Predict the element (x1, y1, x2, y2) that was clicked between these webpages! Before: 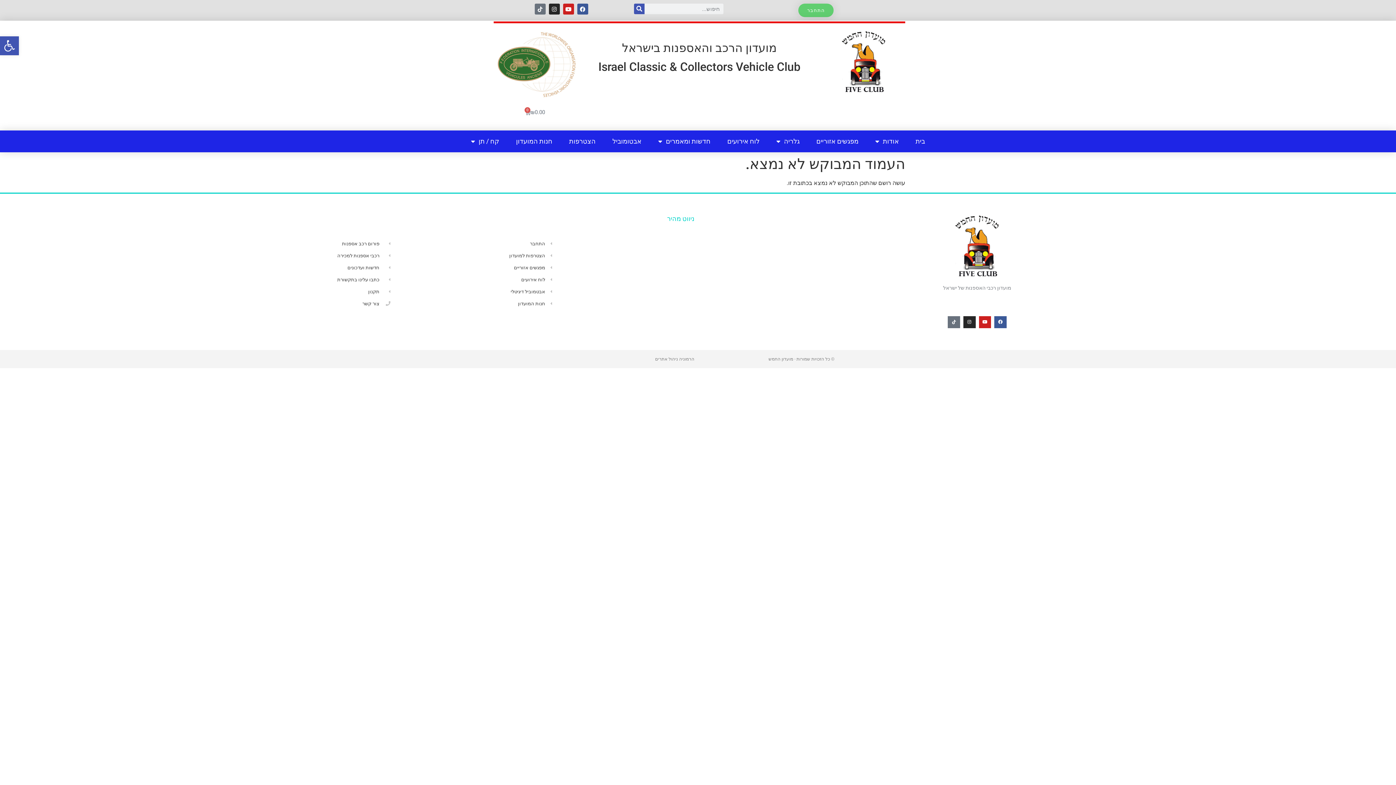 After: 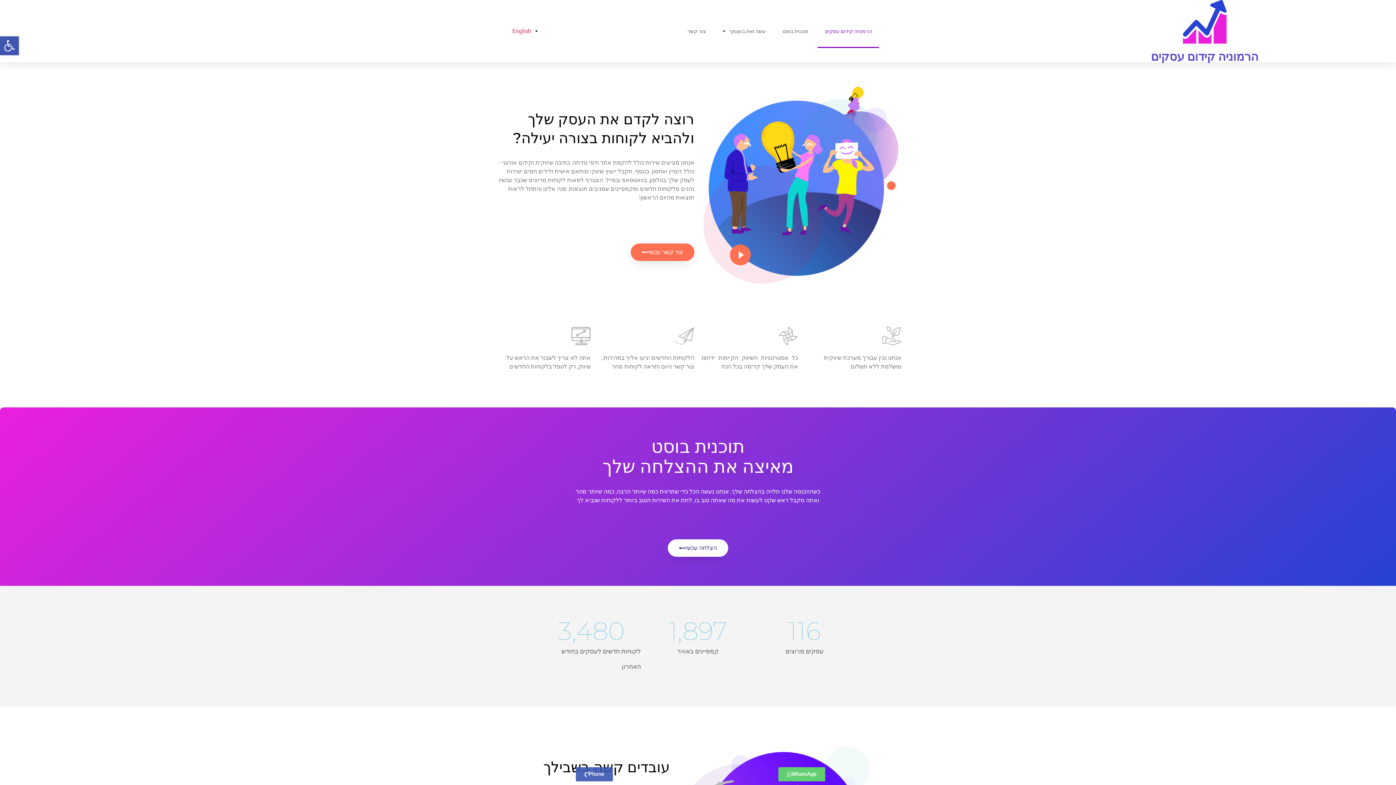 Action: label: הרמוניה ניהול אתרים bbox: (655, 356, 694, 361)